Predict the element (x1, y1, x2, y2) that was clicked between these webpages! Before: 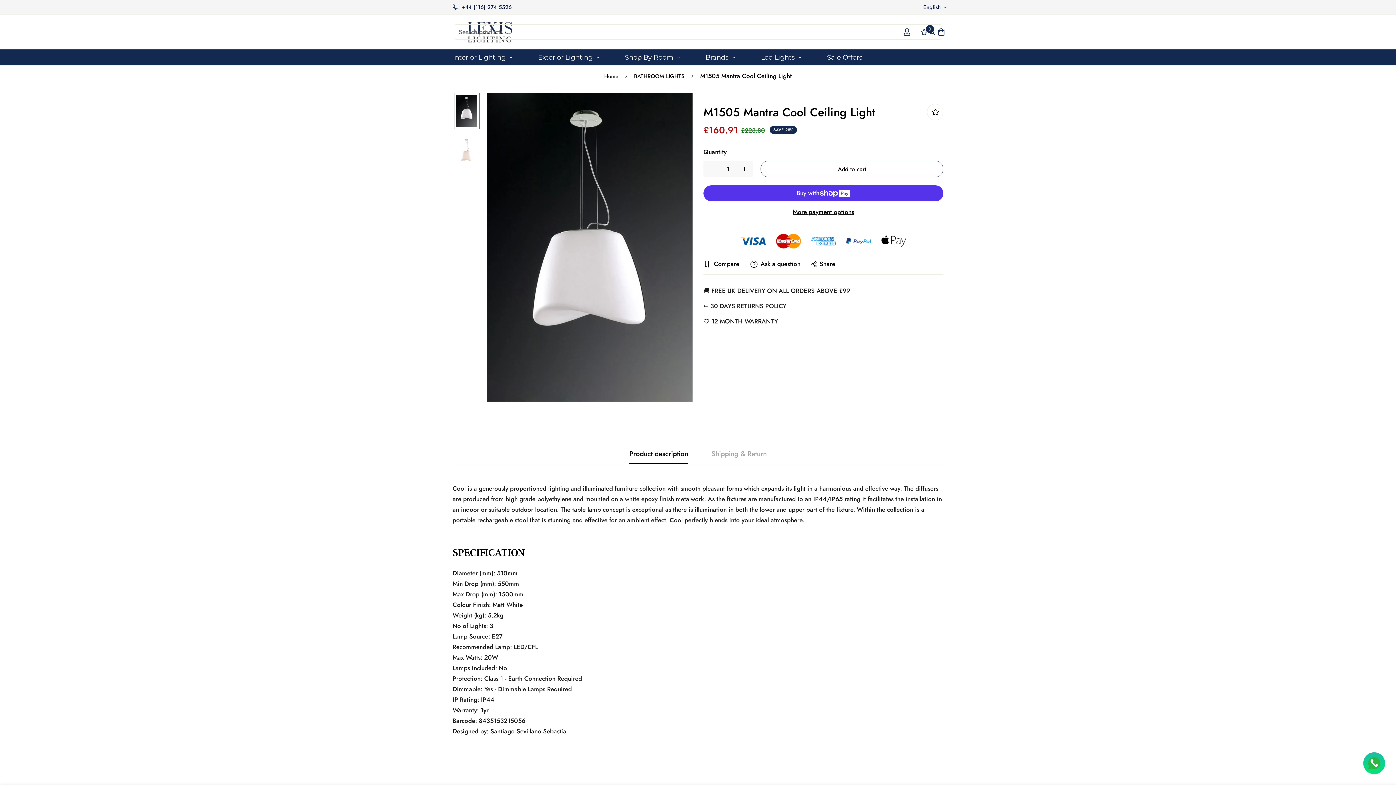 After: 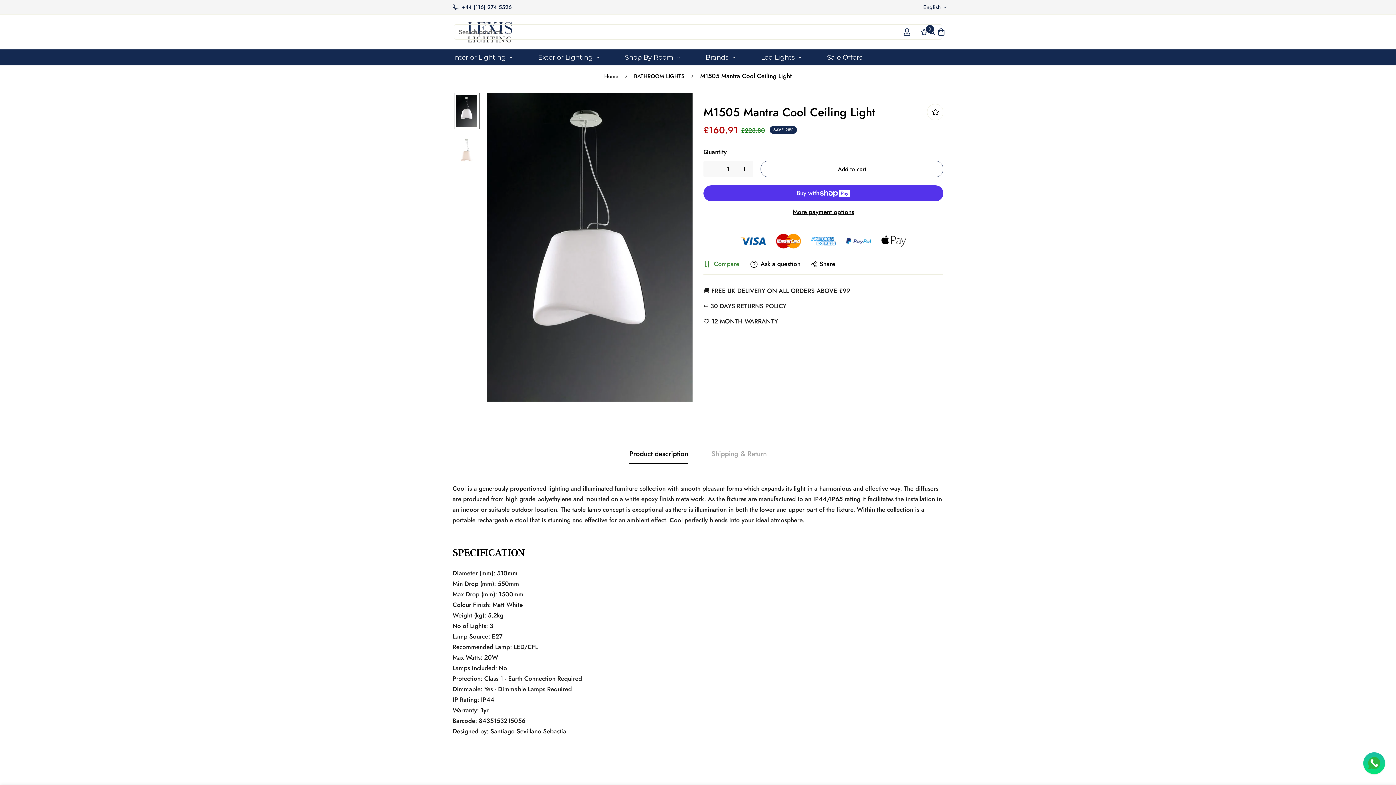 Action: label: Compare bbox: (703, 259, 739, 268)